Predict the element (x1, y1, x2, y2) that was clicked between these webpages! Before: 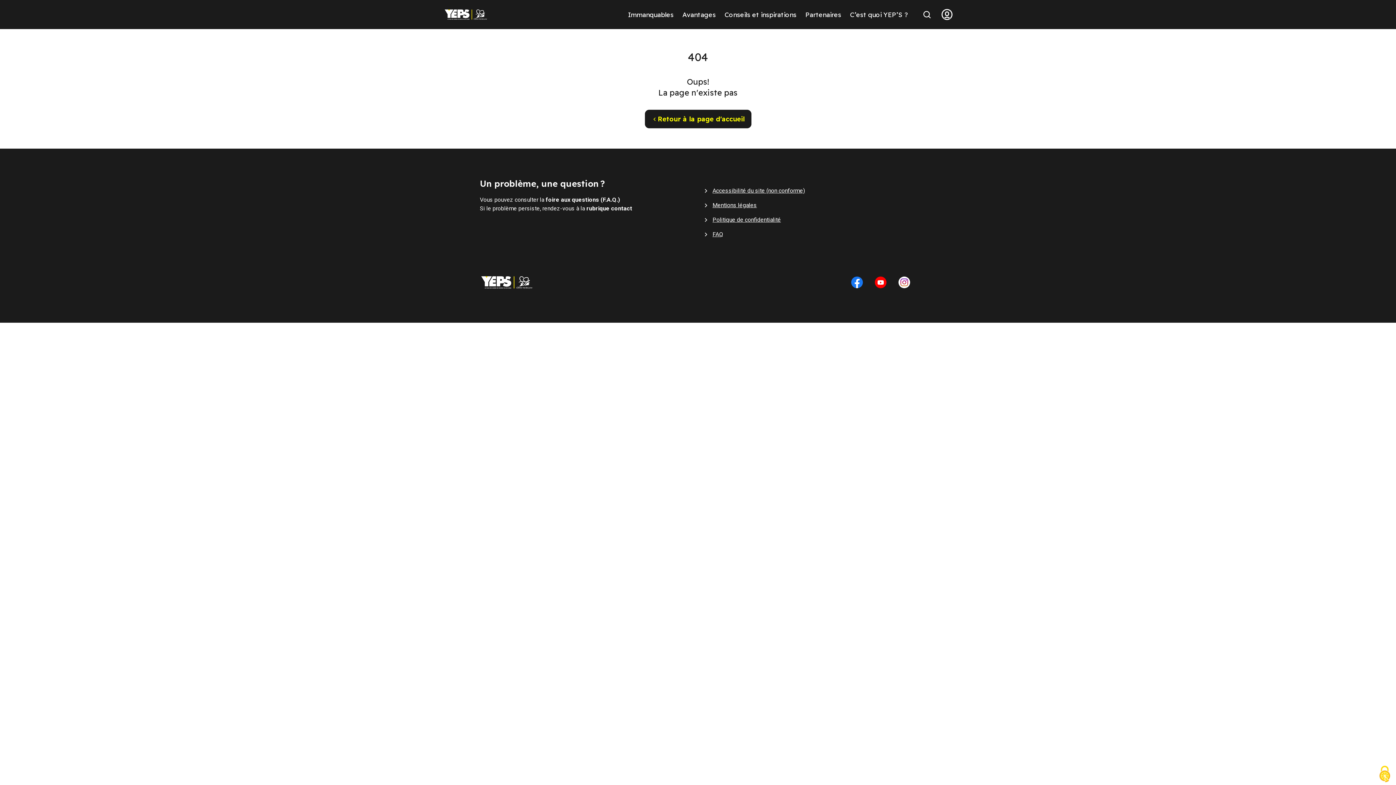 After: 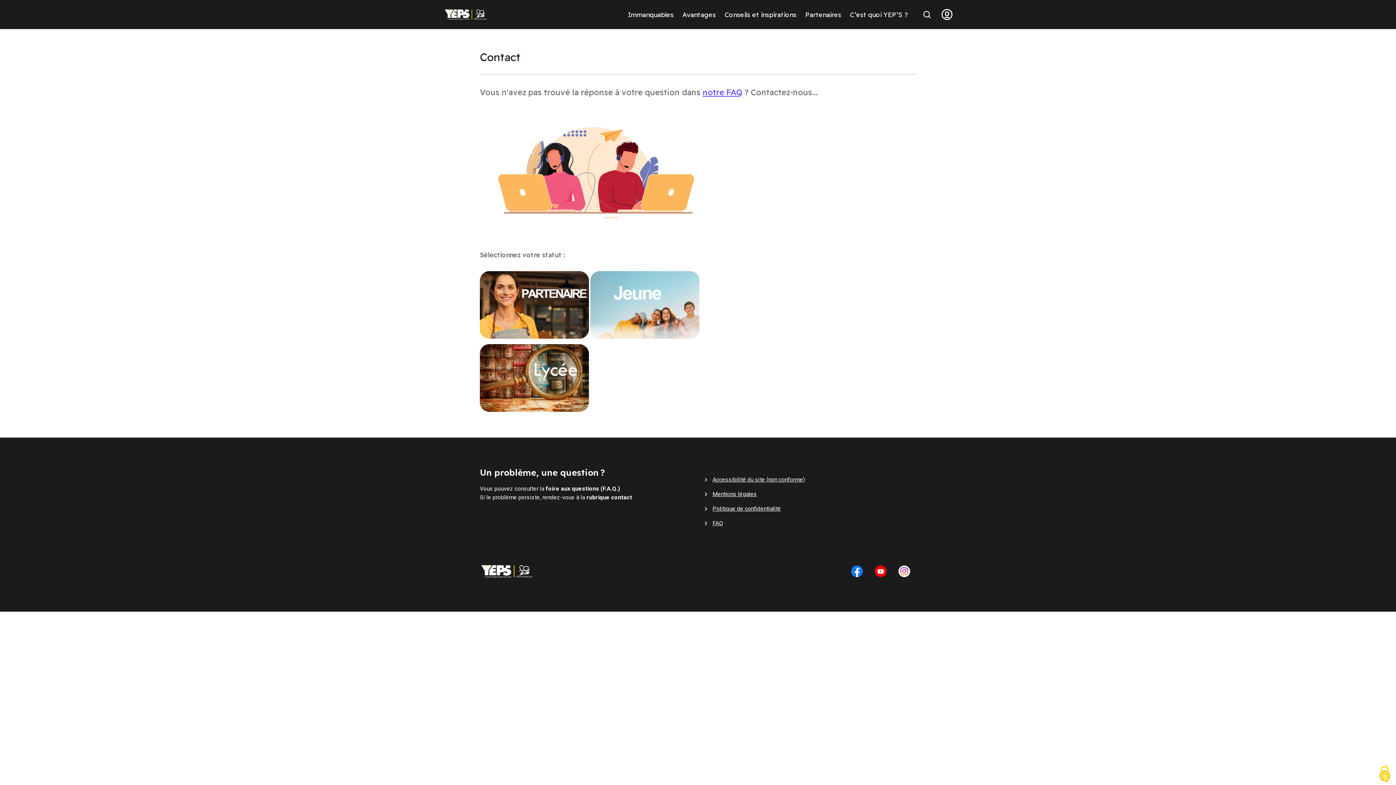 Action: bbox: (586, 204, 632, 213) label: rubrique contact